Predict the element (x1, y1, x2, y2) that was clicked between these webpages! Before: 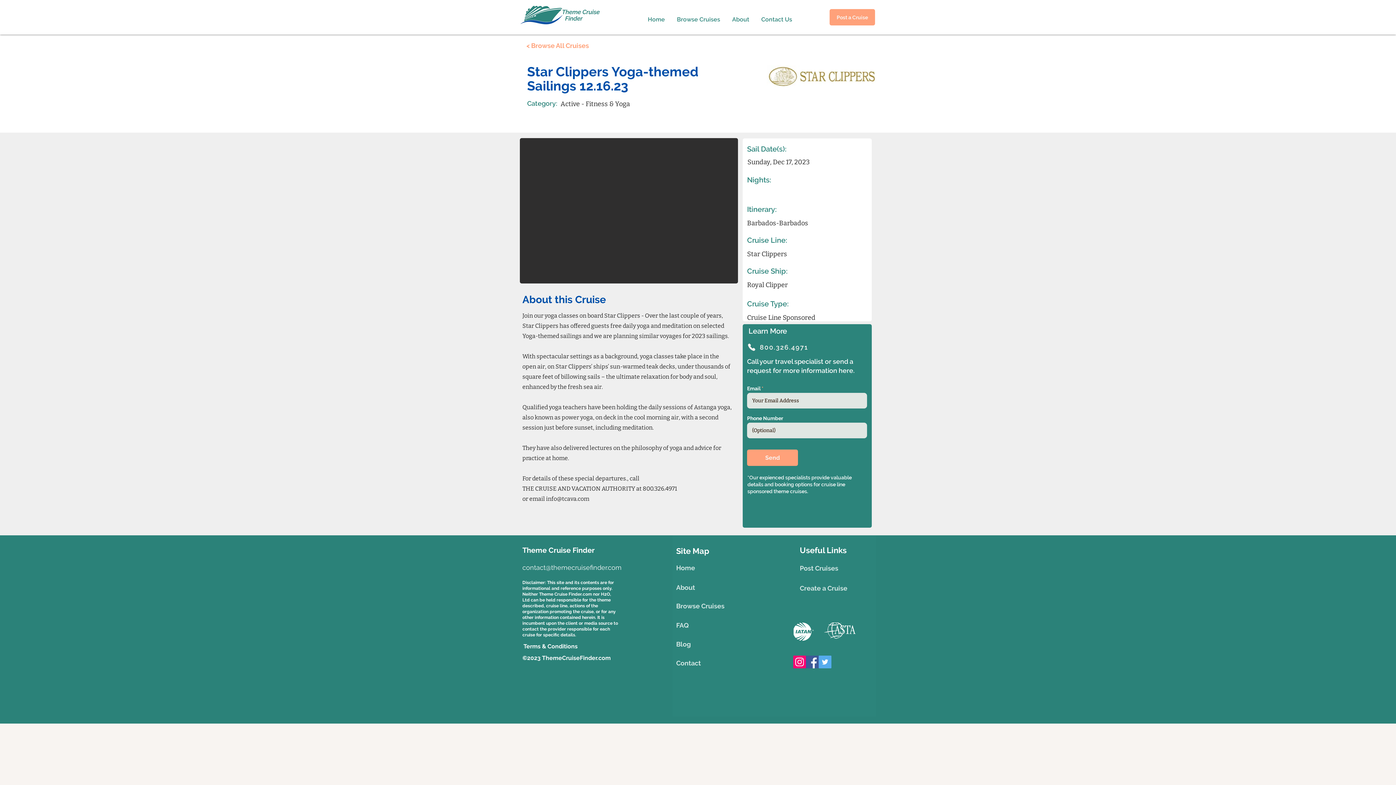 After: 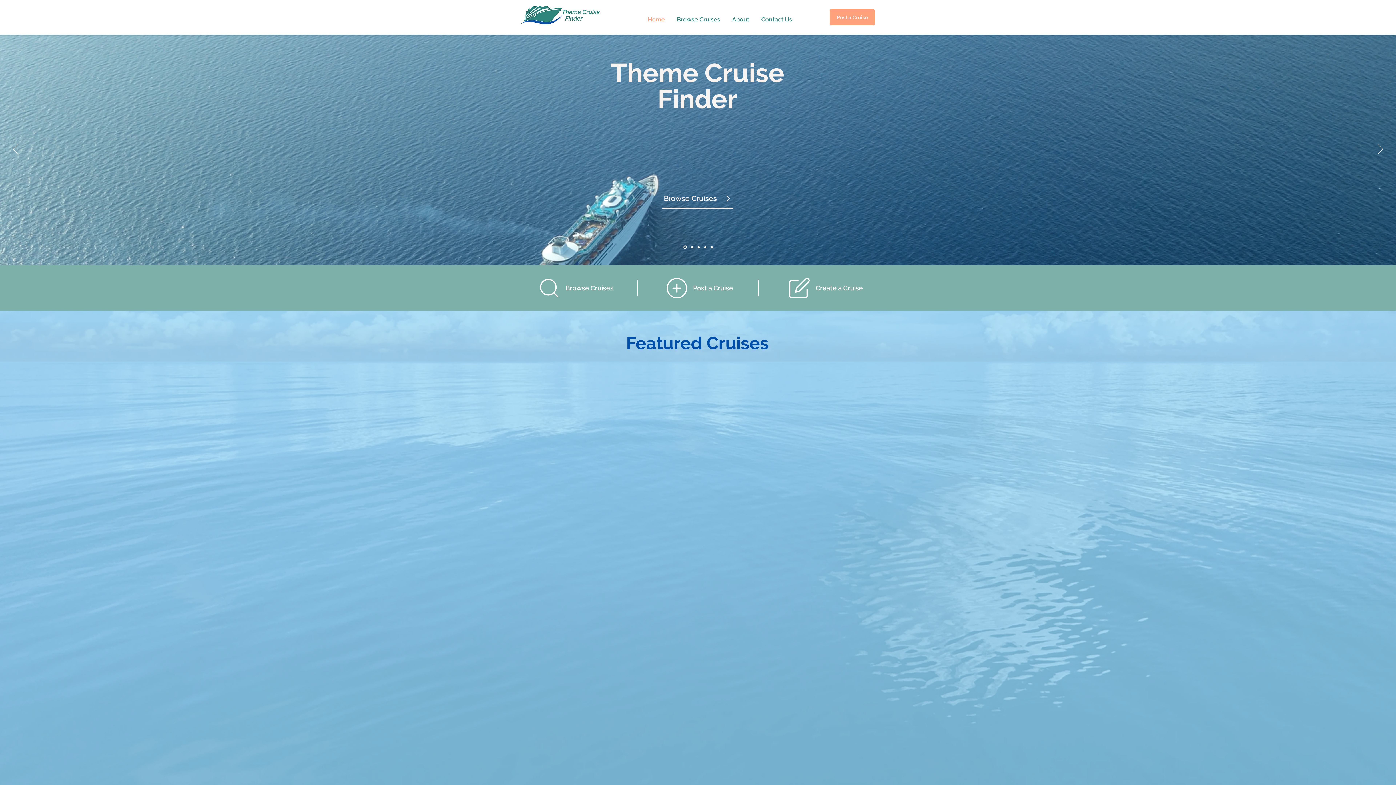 Action: bbox: (640, 9, 669, 23) label: Home